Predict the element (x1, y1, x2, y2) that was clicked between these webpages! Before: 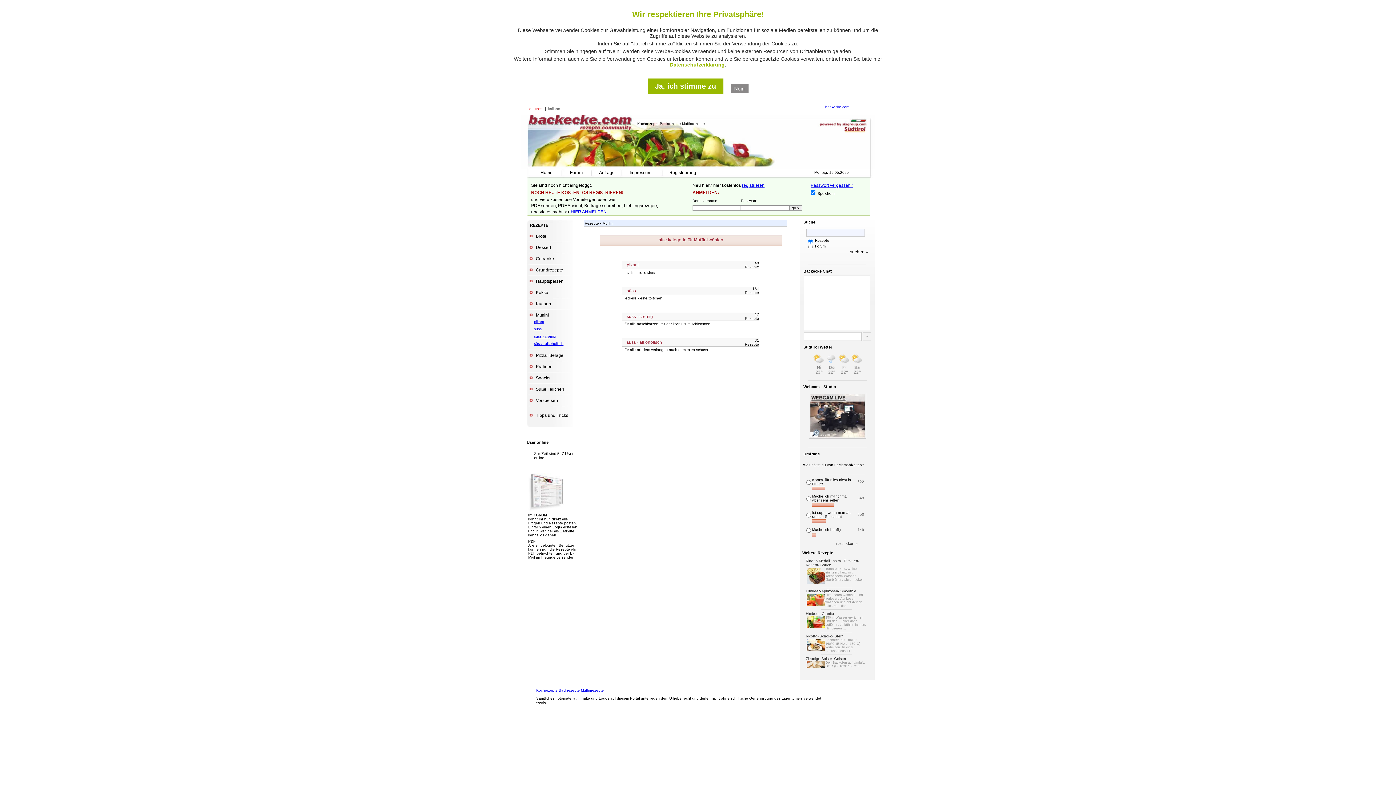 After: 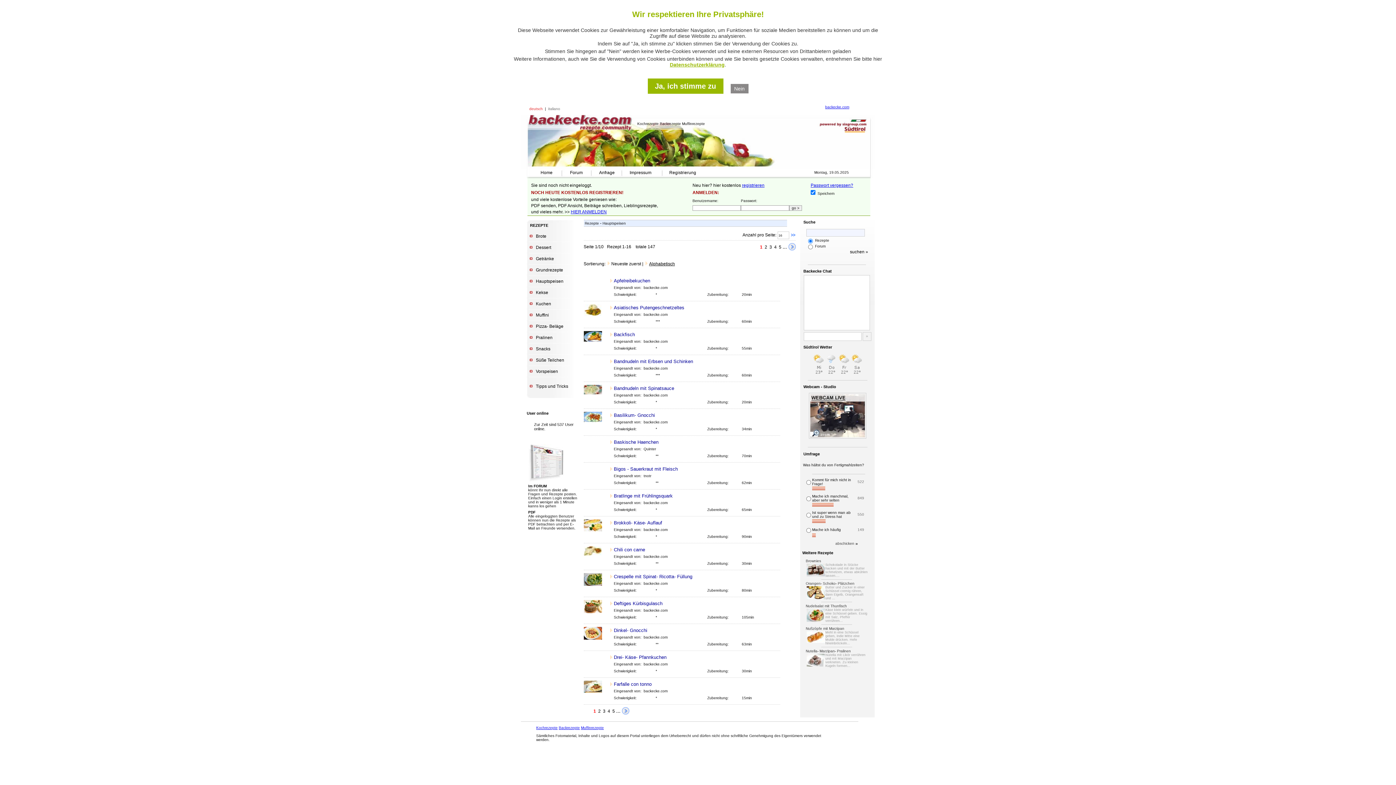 Action: label: Hauptspeisen bbox: (536, 278, 563, 284)